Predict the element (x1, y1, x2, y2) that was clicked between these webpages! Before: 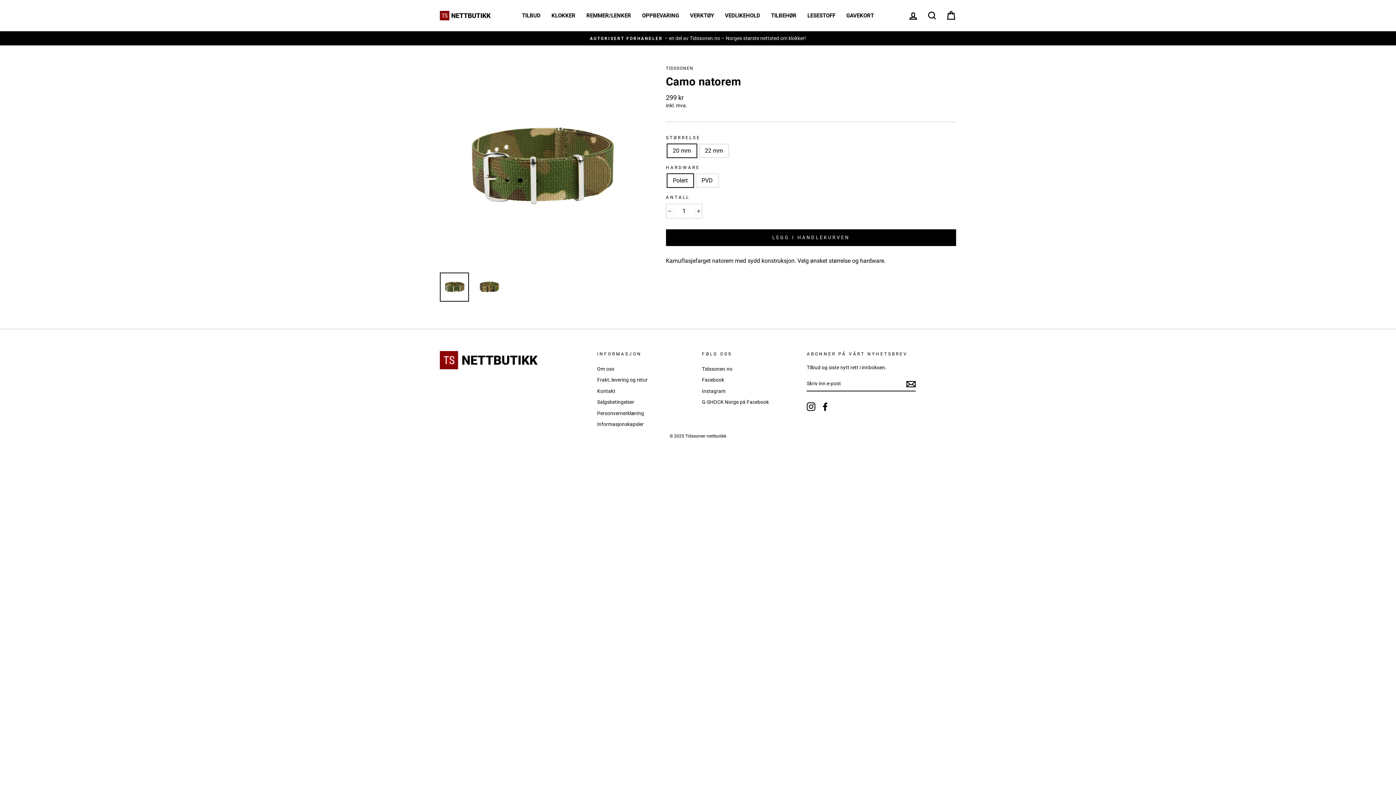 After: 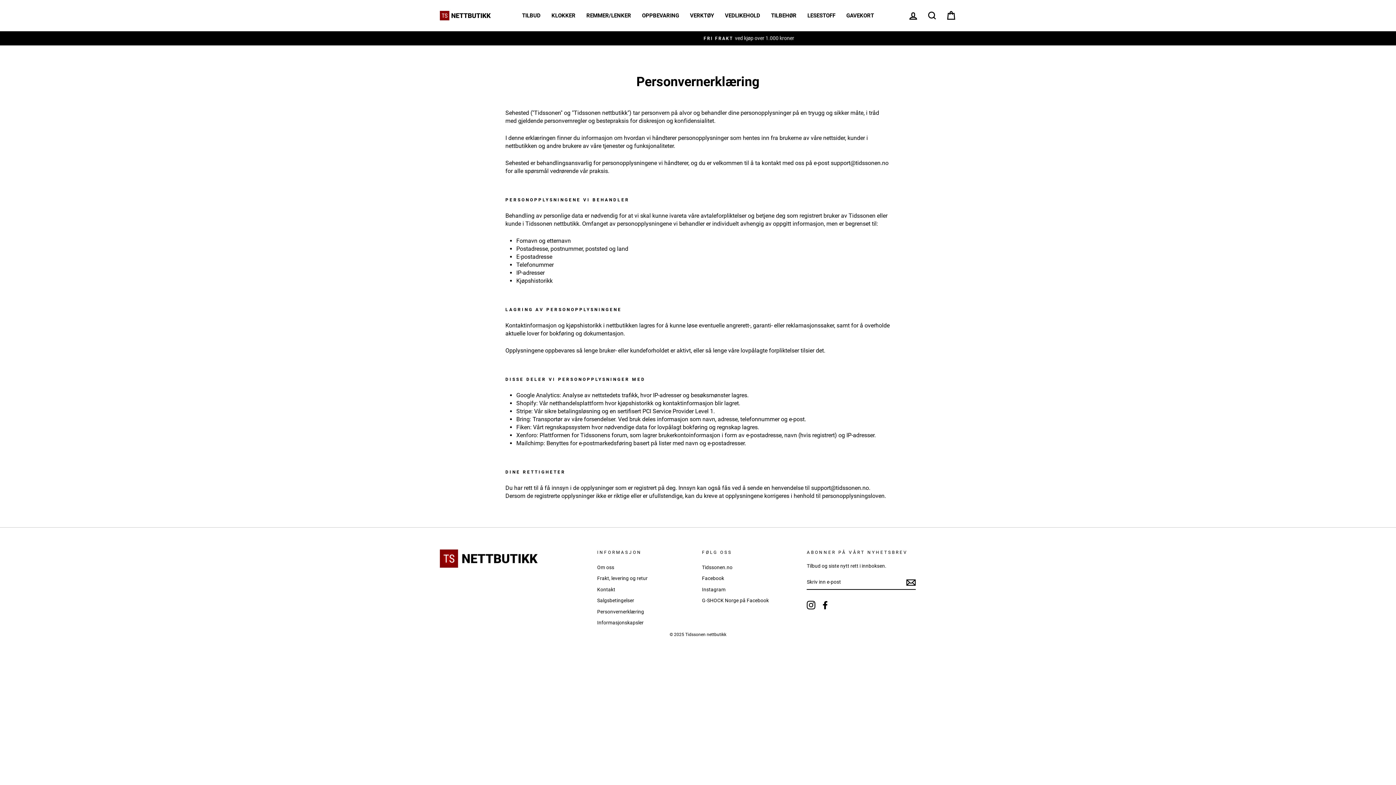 Action: bbox: (597, 408, 644, 418) label: Personvernerklæring